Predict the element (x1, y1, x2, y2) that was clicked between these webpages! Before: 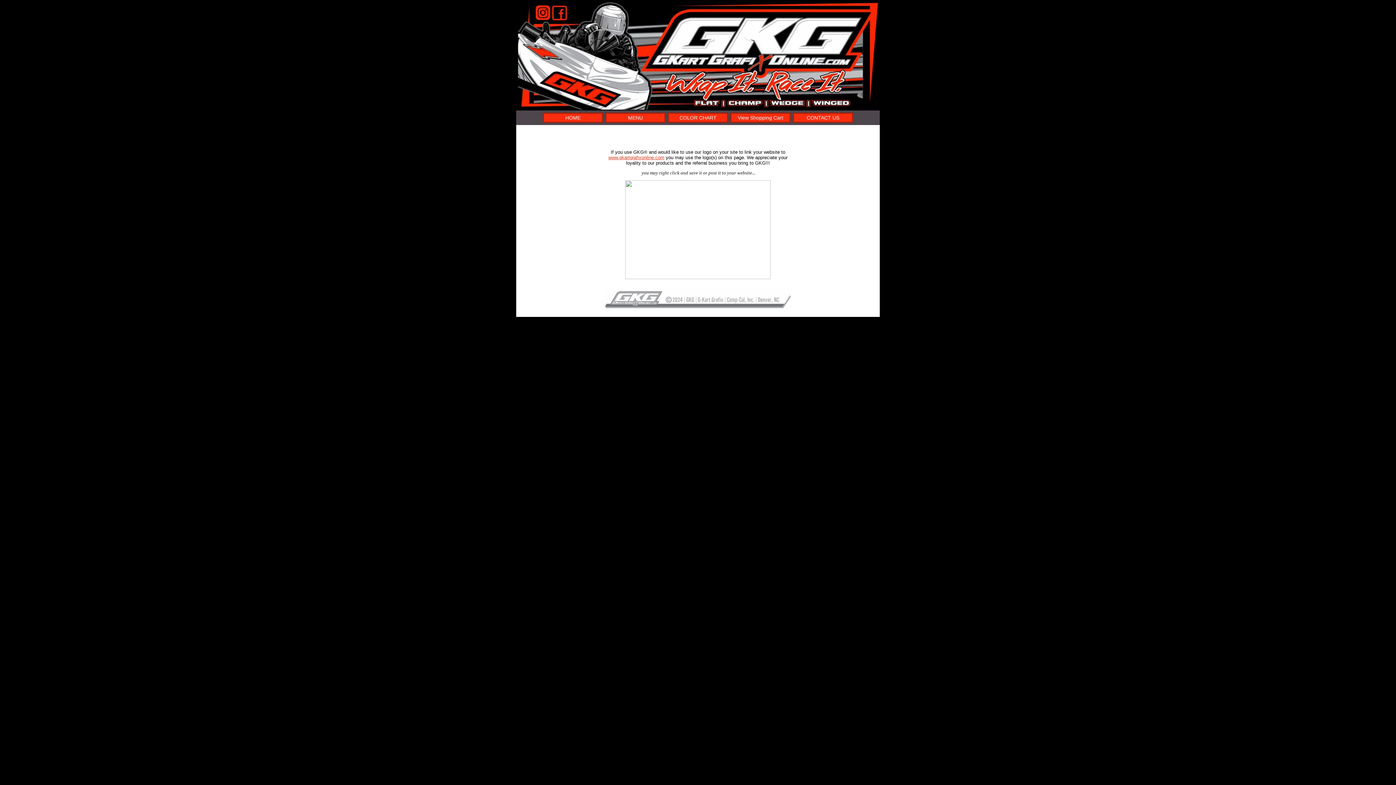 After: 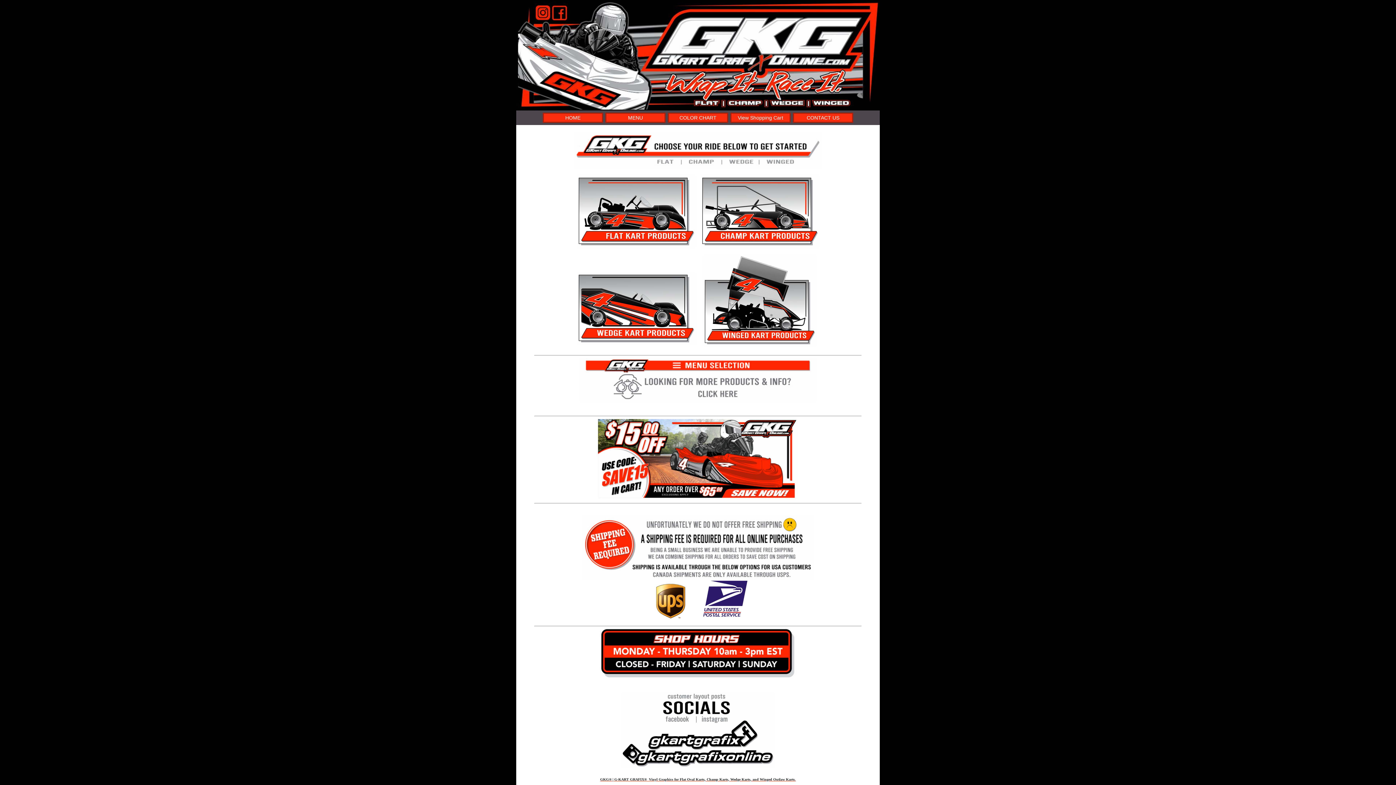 Action: bbox: (608, 154, 664, 160) label: www.gkartgrafixonline.com